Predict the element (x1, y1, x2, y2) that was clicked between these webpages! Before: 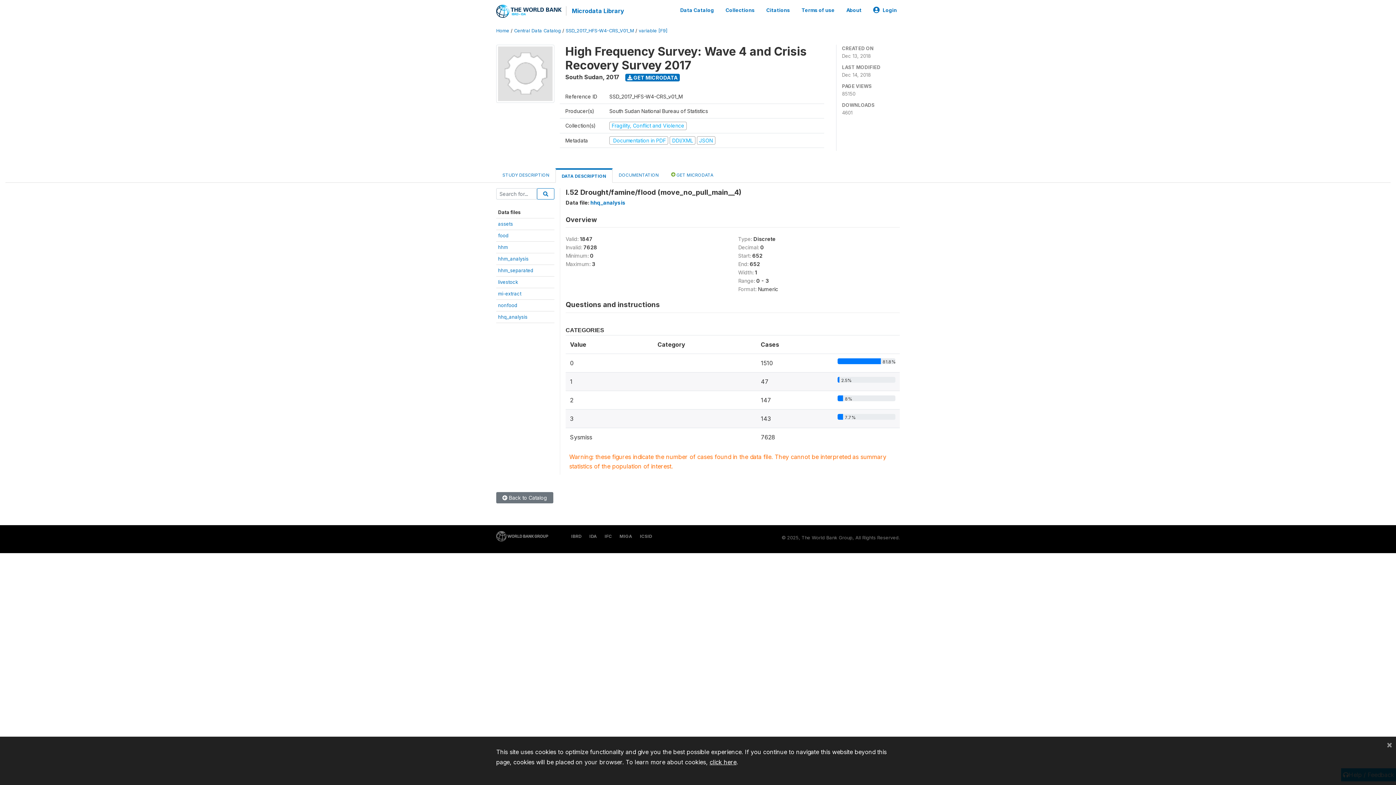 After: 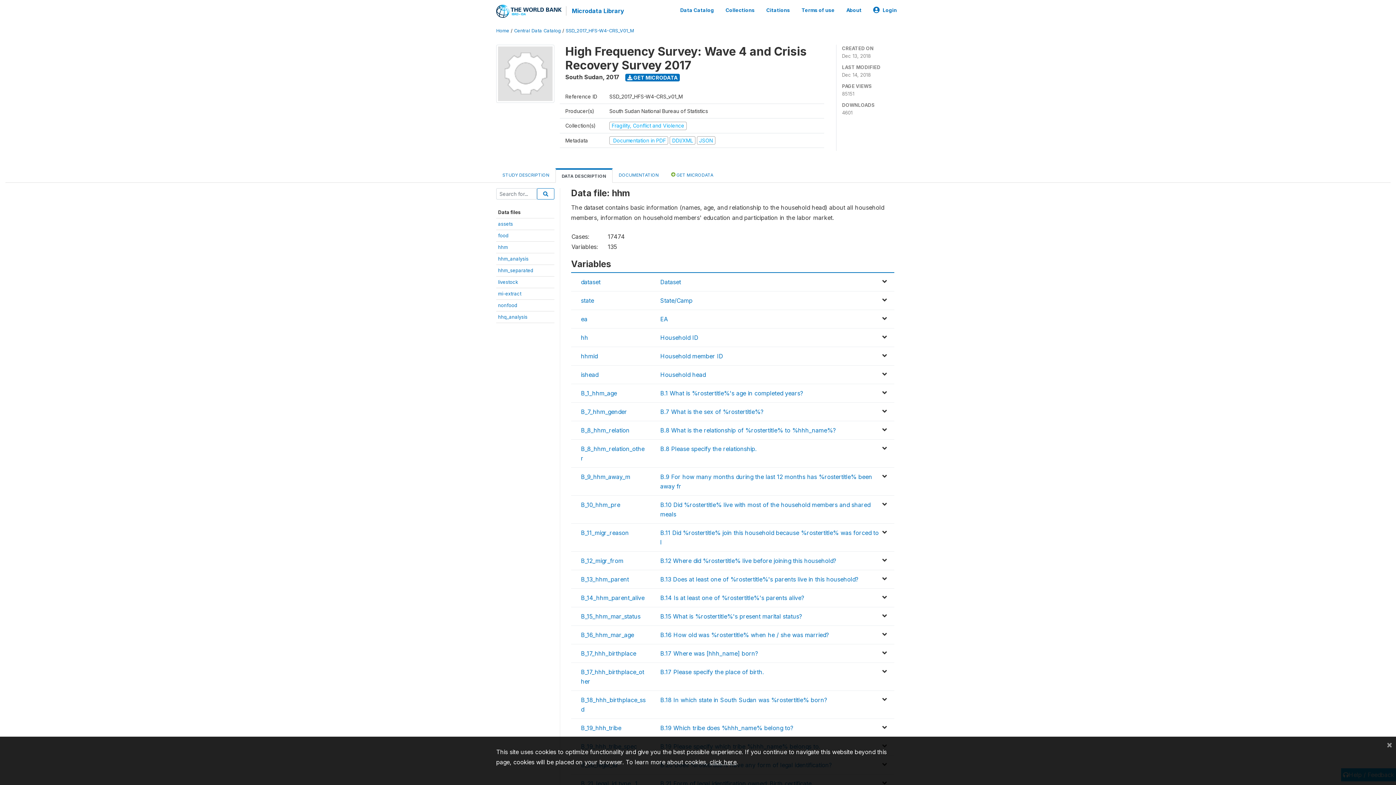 Action: bbox: (498, 244, 508, 250) label: hhm